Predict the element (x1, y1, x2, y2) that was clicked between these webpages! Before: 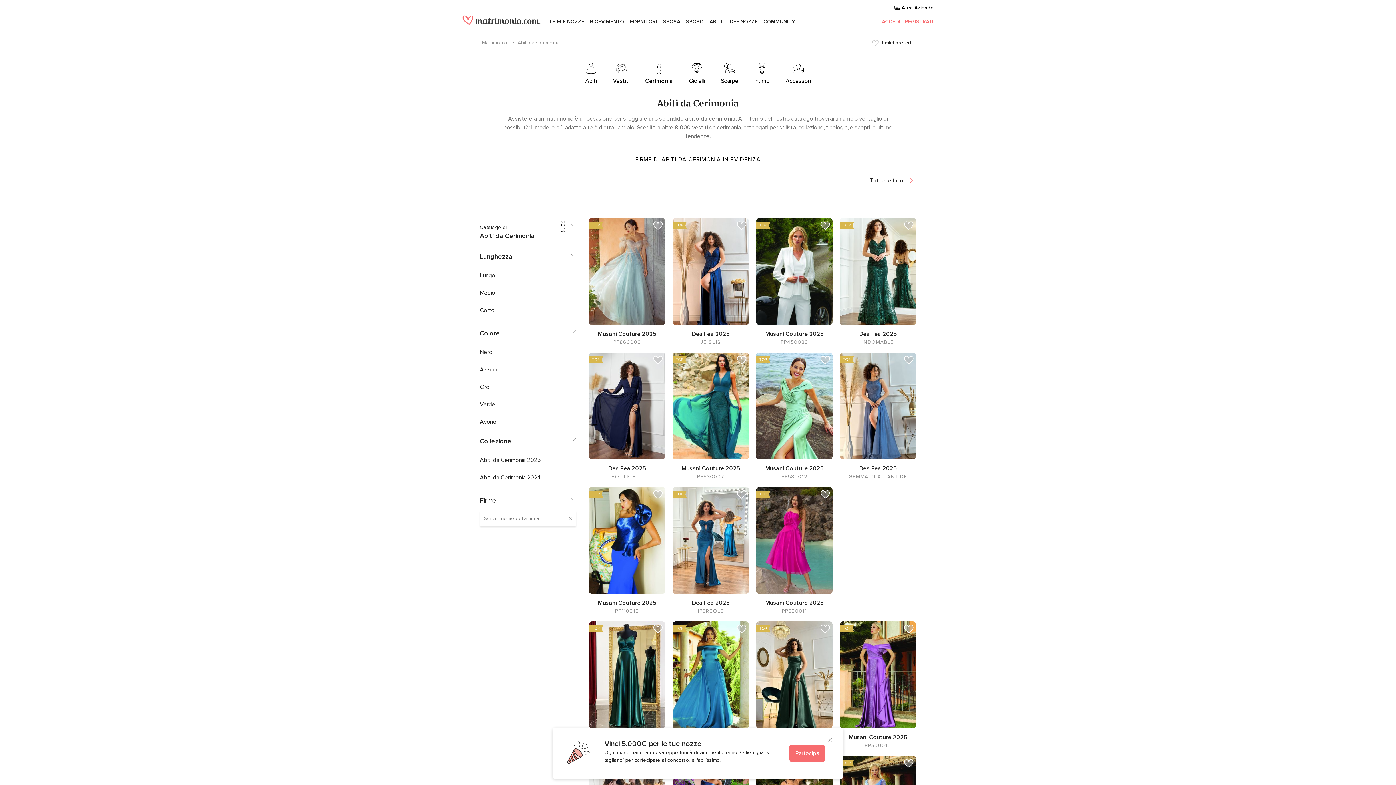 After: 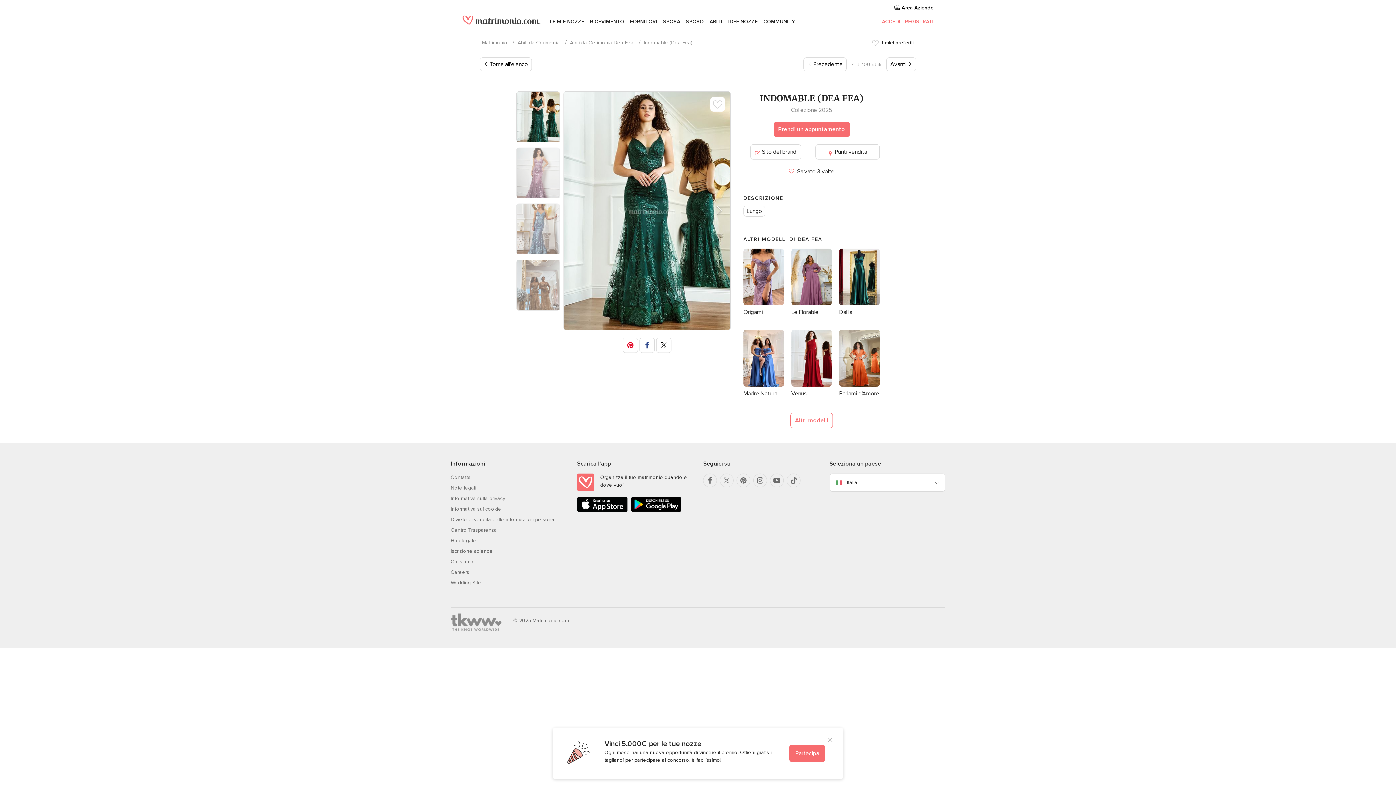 Action: bbox: (840, 218, 916, 325)